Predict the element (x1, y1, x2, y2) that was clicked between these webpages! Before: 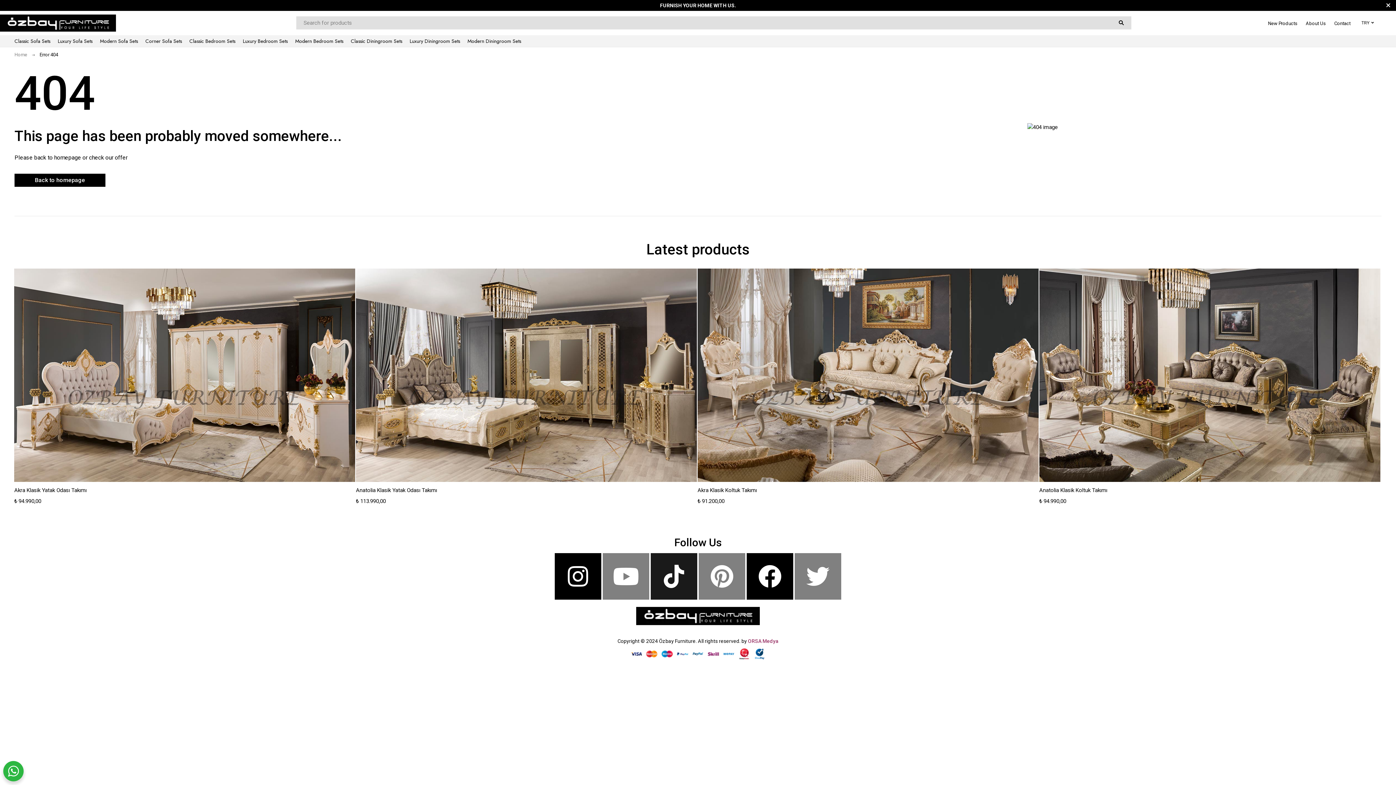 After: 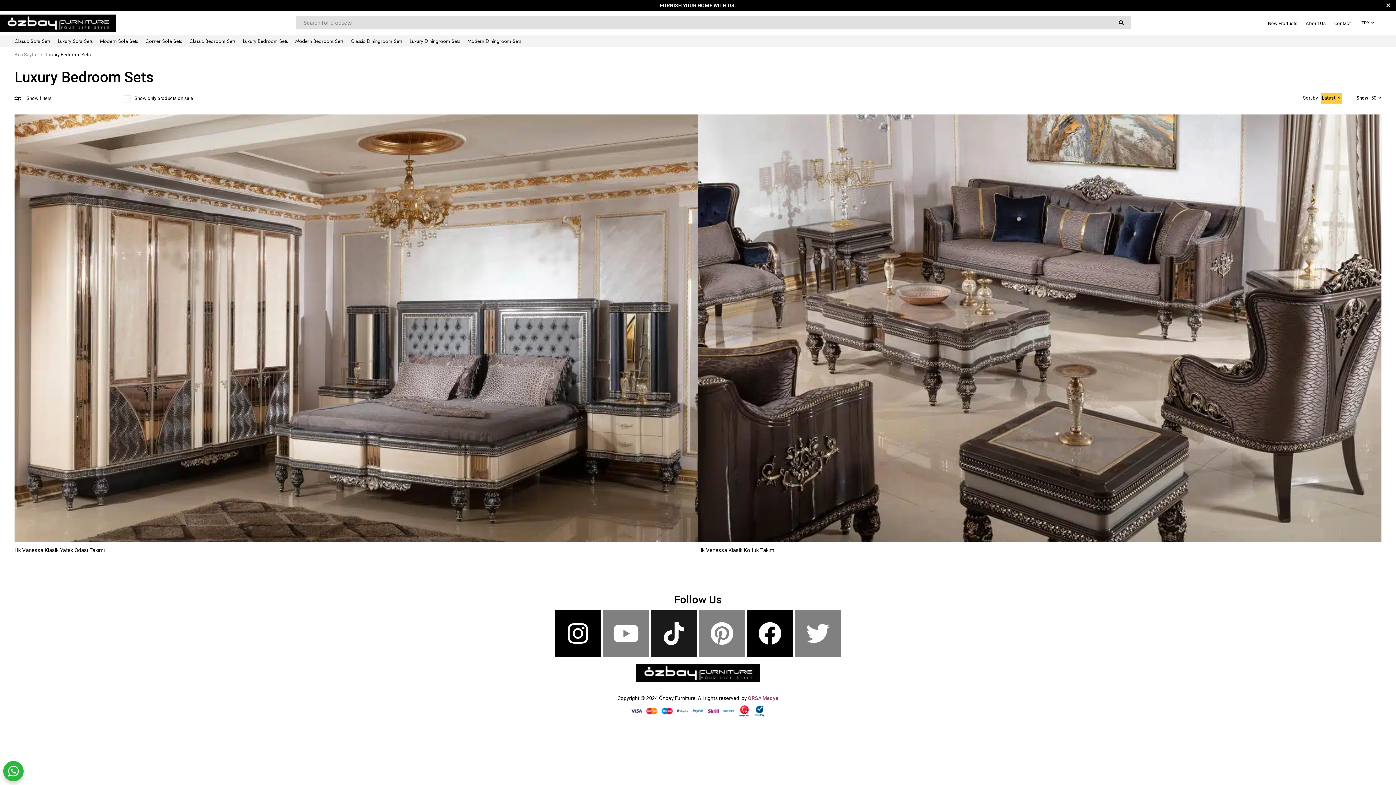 Action: label: Luxury Bedroom Sets bbox: (242, 37, 287, 44)